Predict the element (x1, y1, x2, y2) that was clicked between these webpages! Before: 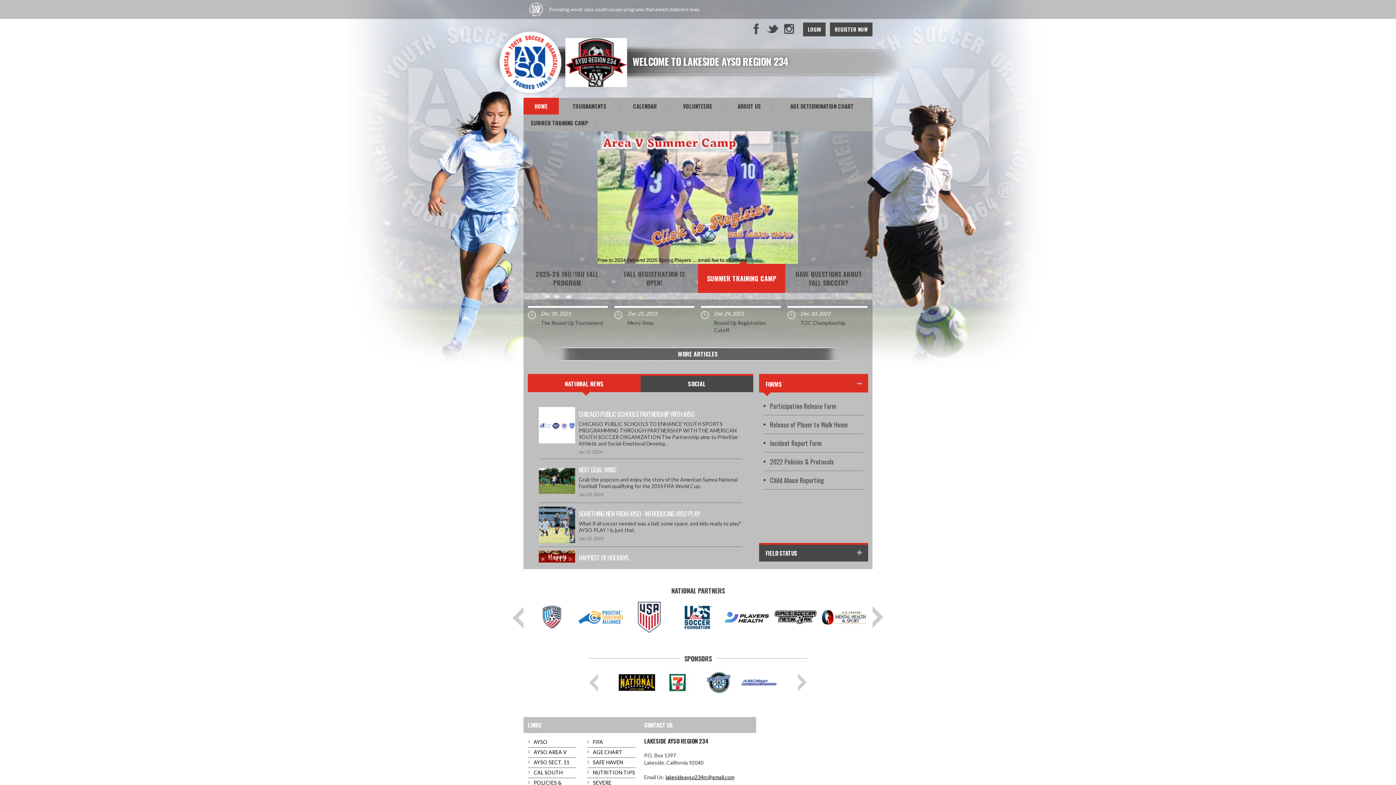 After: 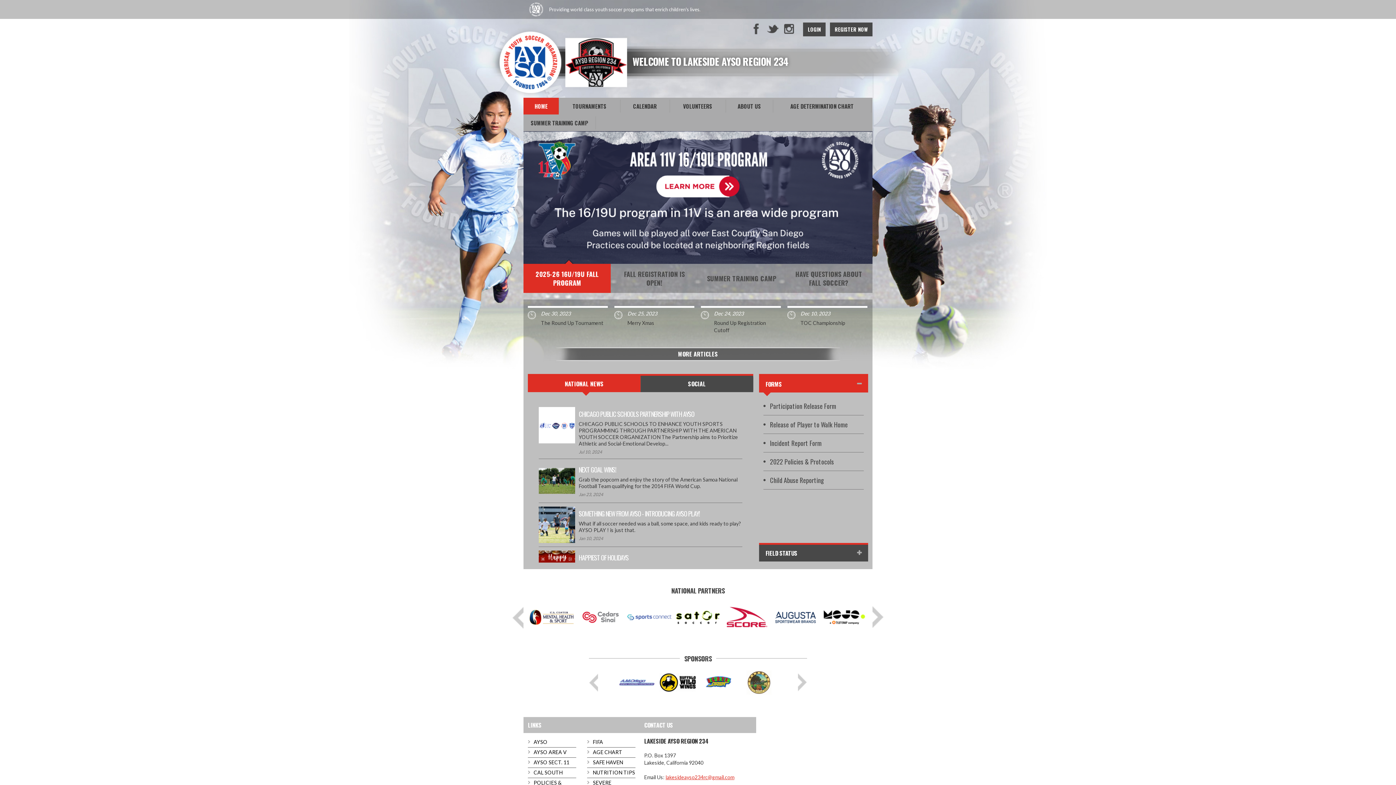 Action: label: lakesideayso234rc@gmail.com bbox: (665, 774, 734, 780)